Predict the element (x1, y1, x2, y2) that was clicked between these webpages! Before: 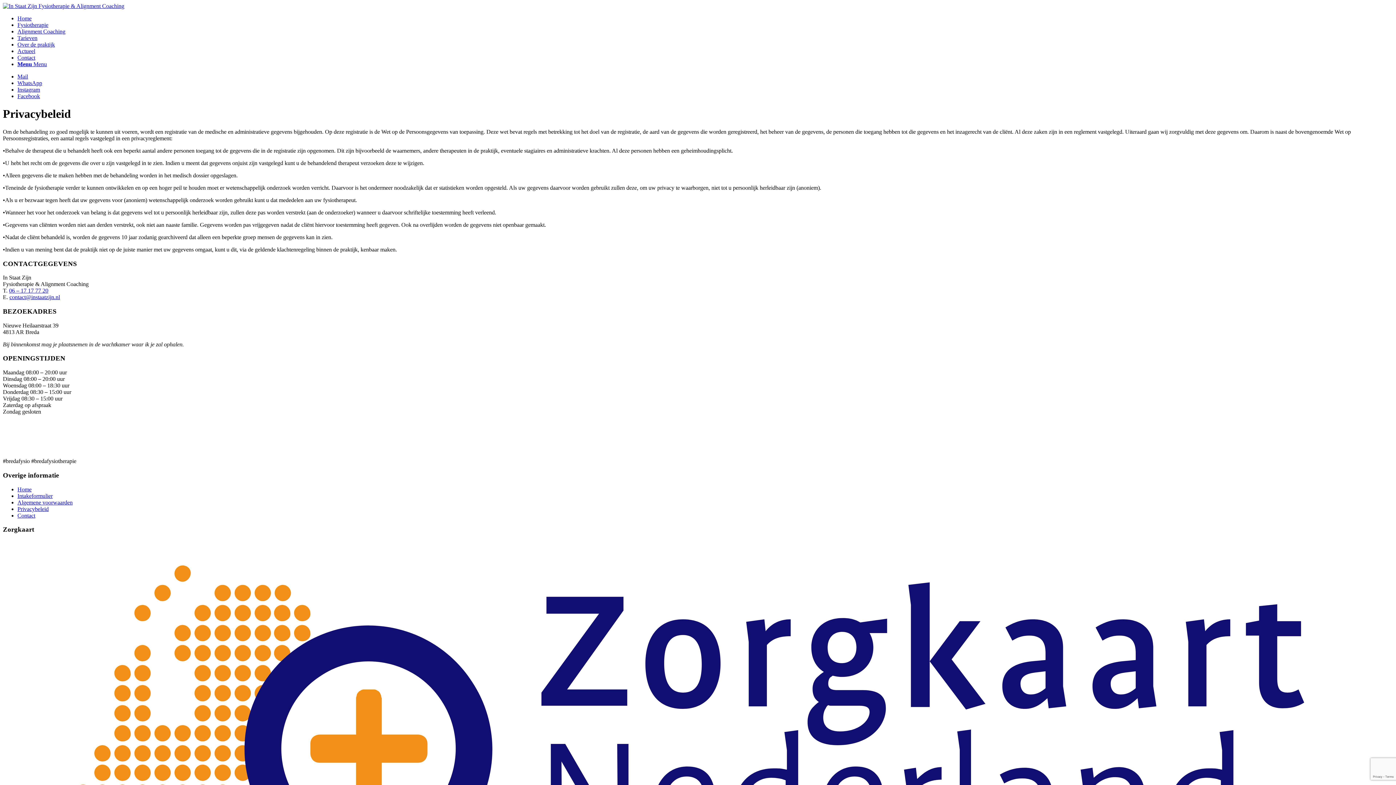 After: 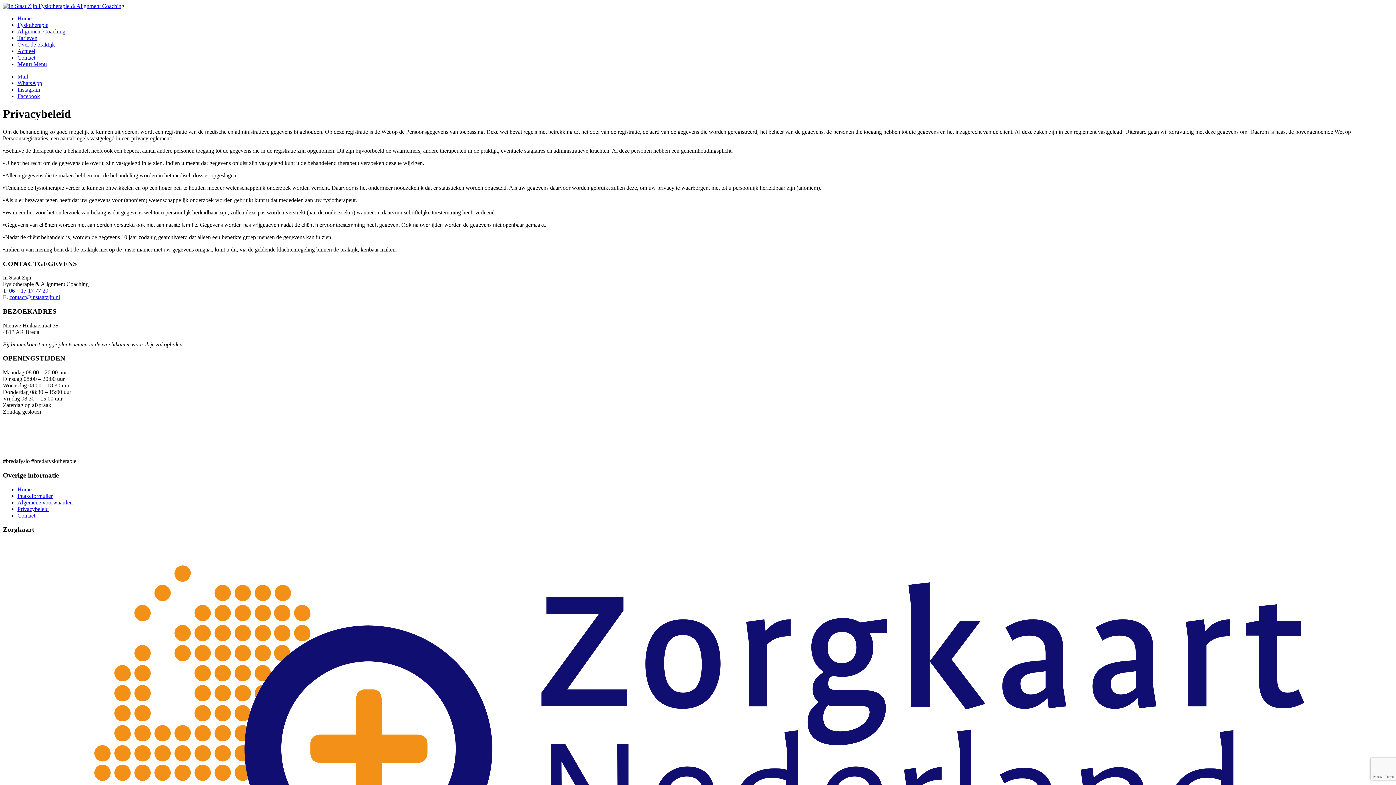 Action: bbox: (9, 287, 48, 293) label: 06 – 17 17 77 20